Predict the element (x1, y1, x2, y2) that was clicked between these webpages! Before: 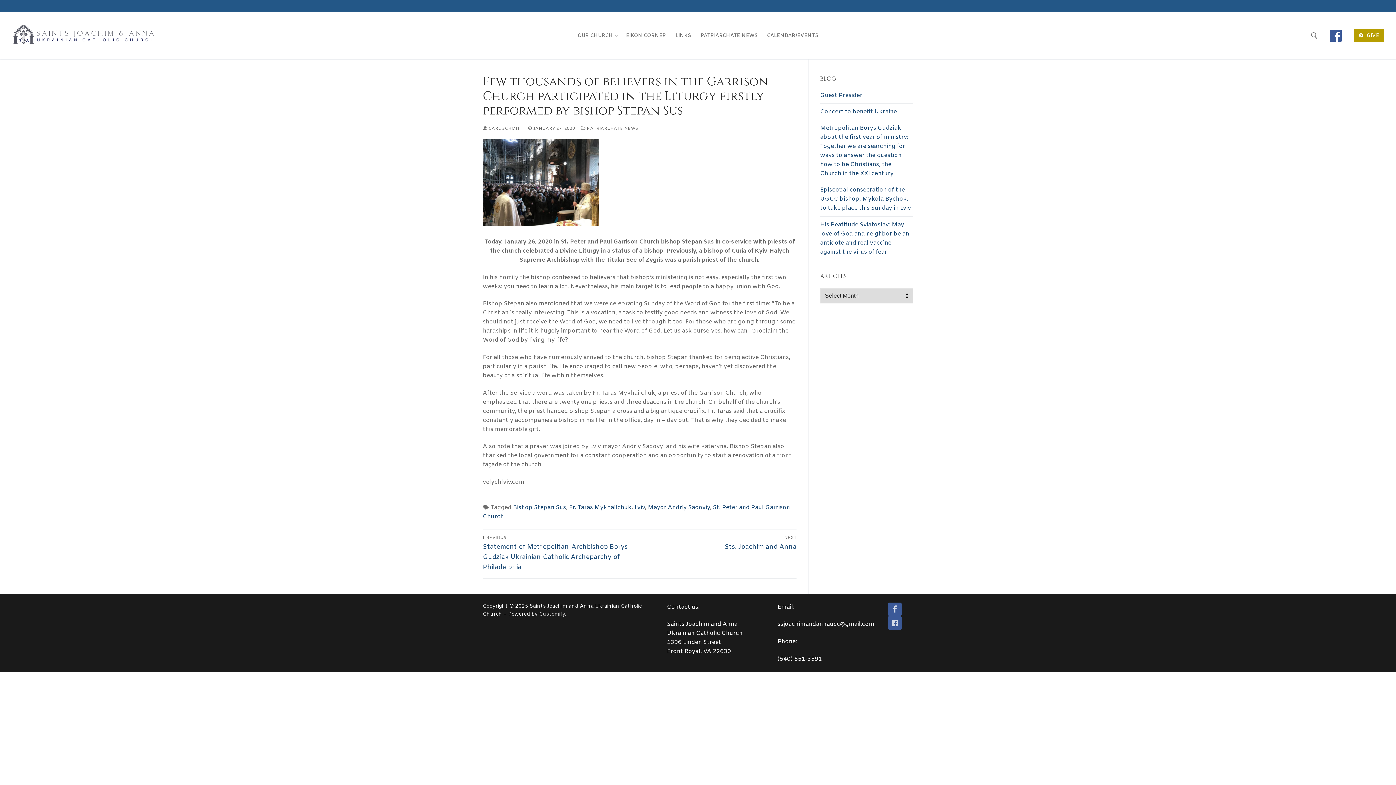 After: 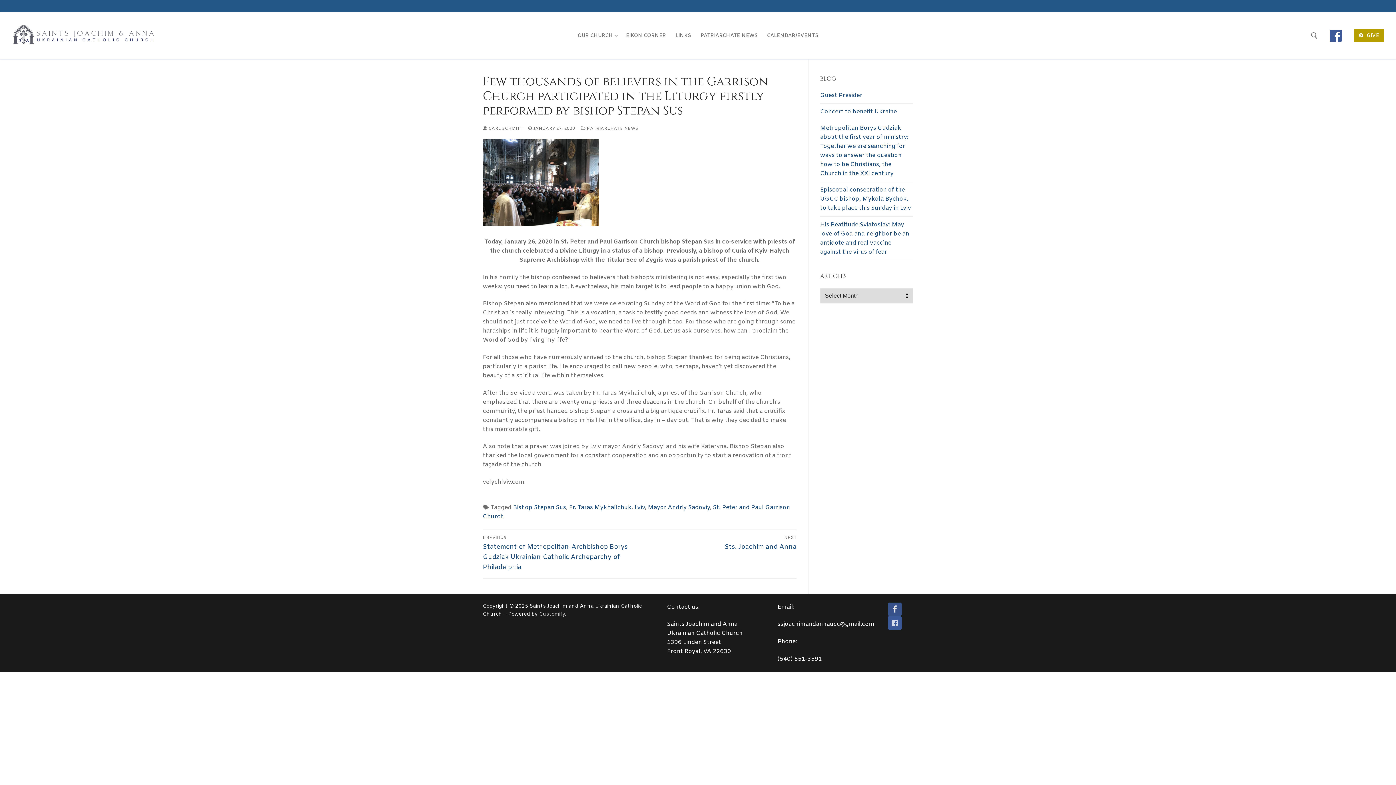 Action: bbox: (888, 602, 901, 616) label: Facebook